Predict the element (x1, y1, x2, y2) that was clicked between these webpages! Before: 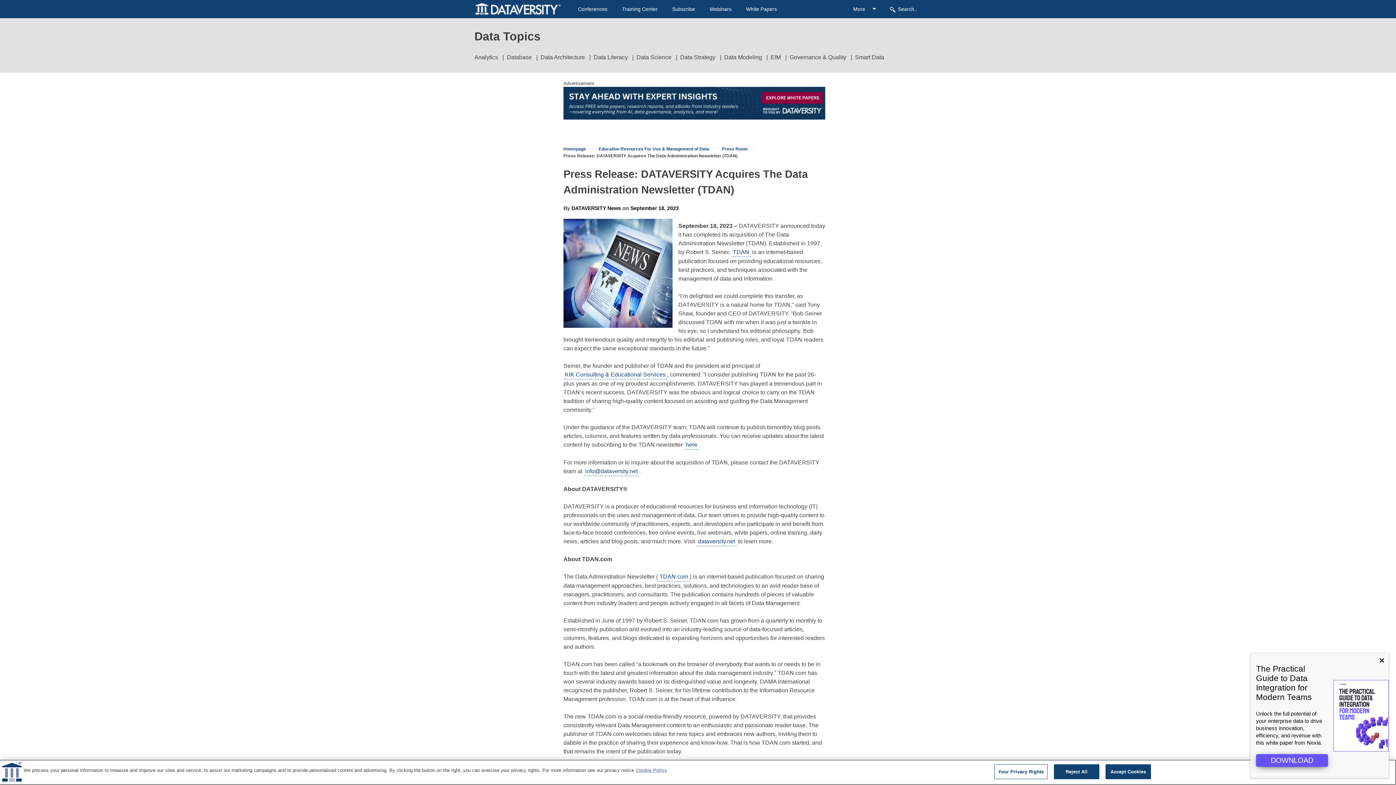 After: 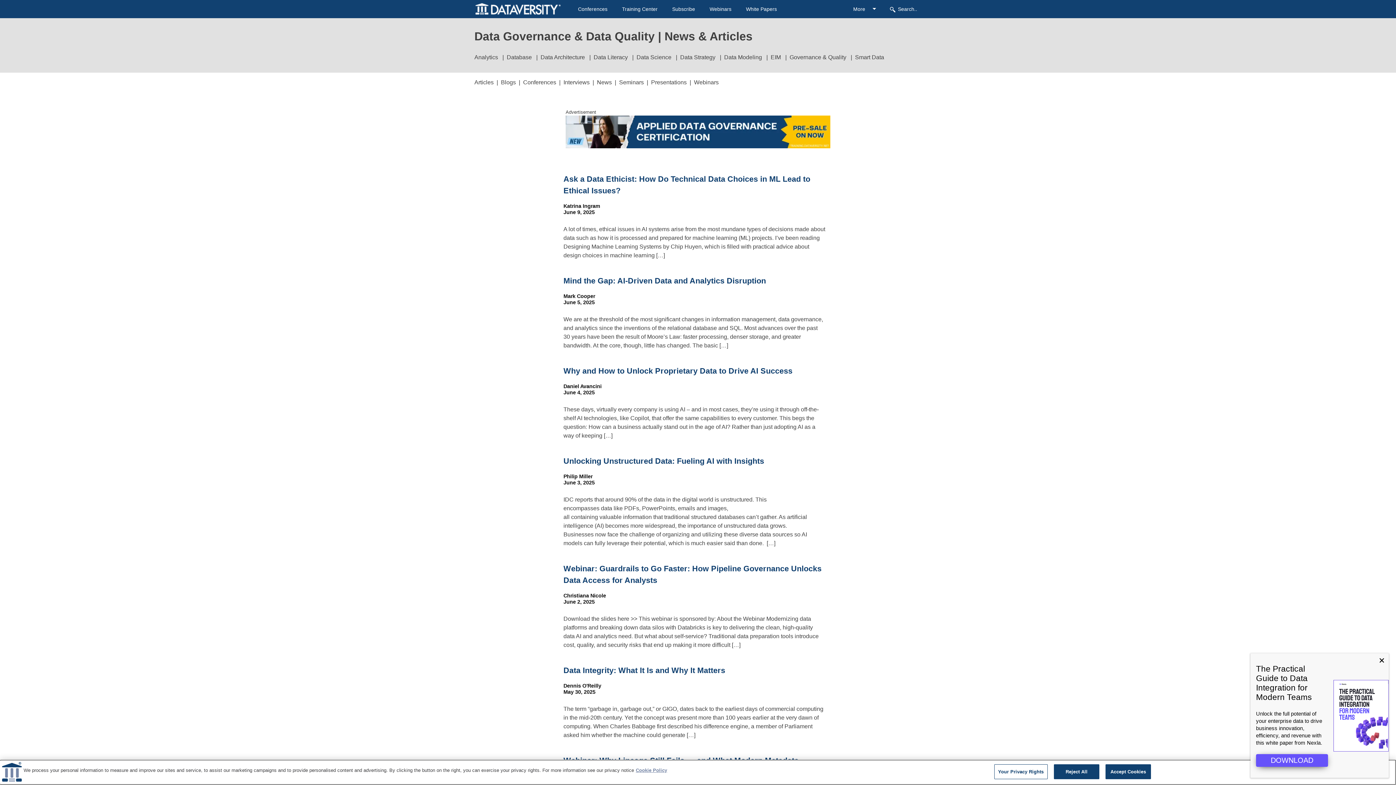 Action: bbox: (789, 54, 846, 60) label: Governance & Quality